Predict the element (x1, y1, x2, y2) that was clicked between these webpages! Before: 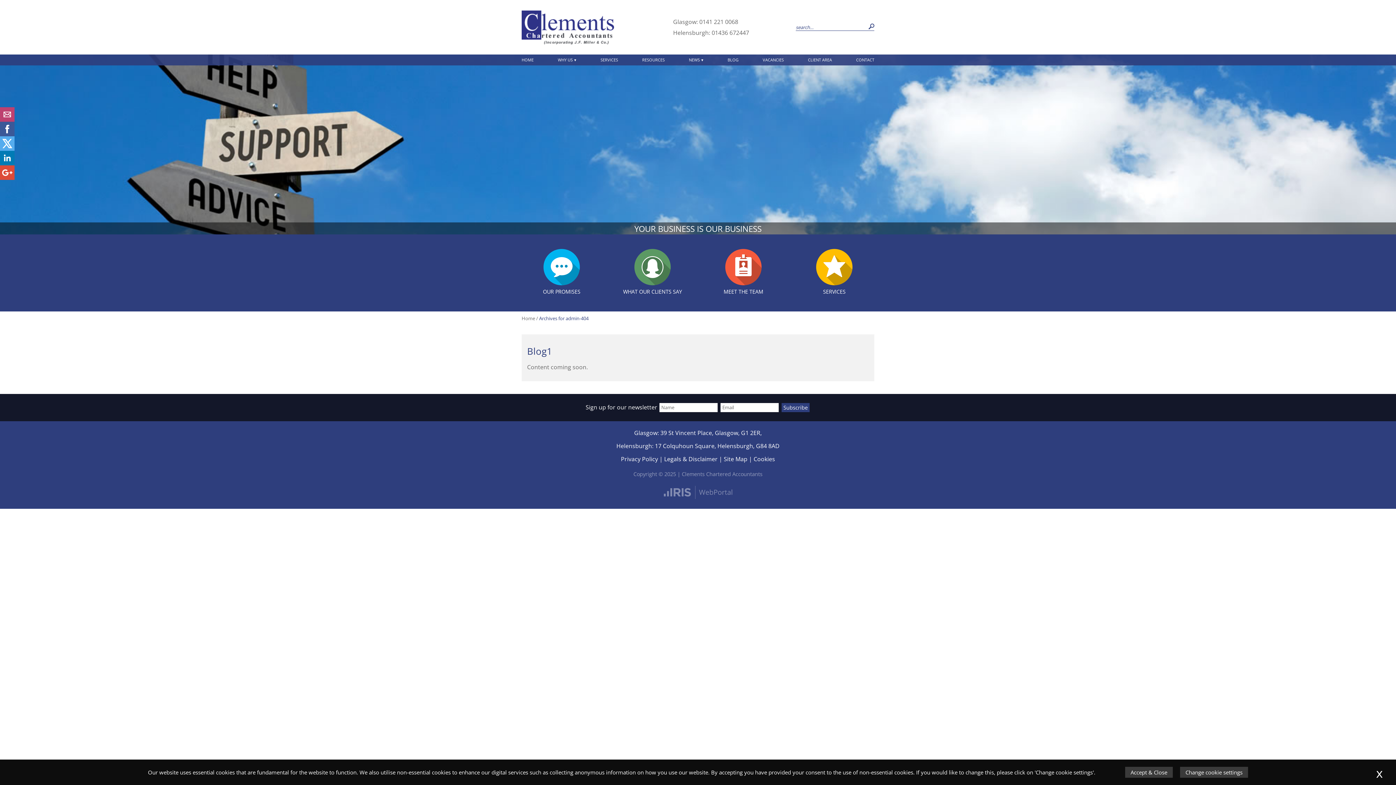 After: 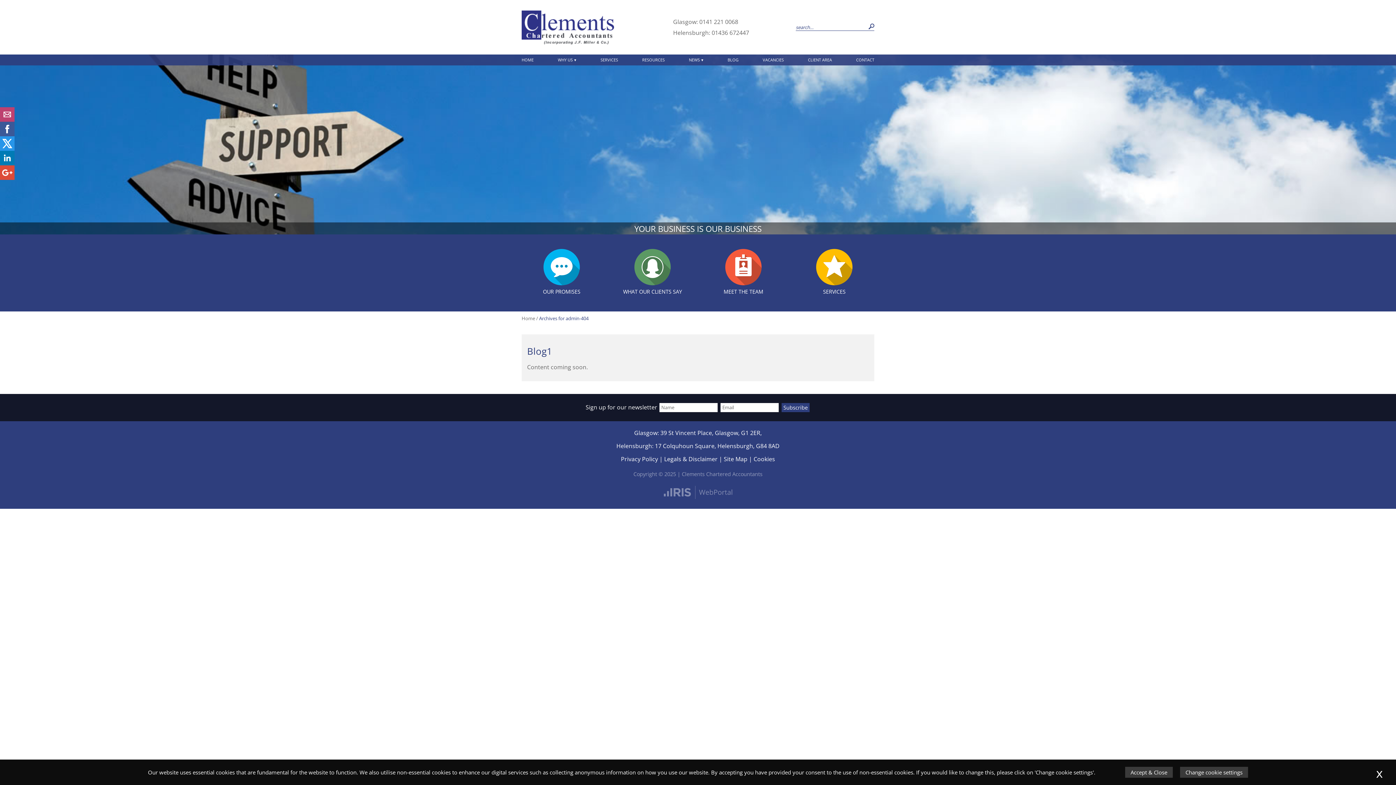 Action: bbox: (0, 144, 14, 152)